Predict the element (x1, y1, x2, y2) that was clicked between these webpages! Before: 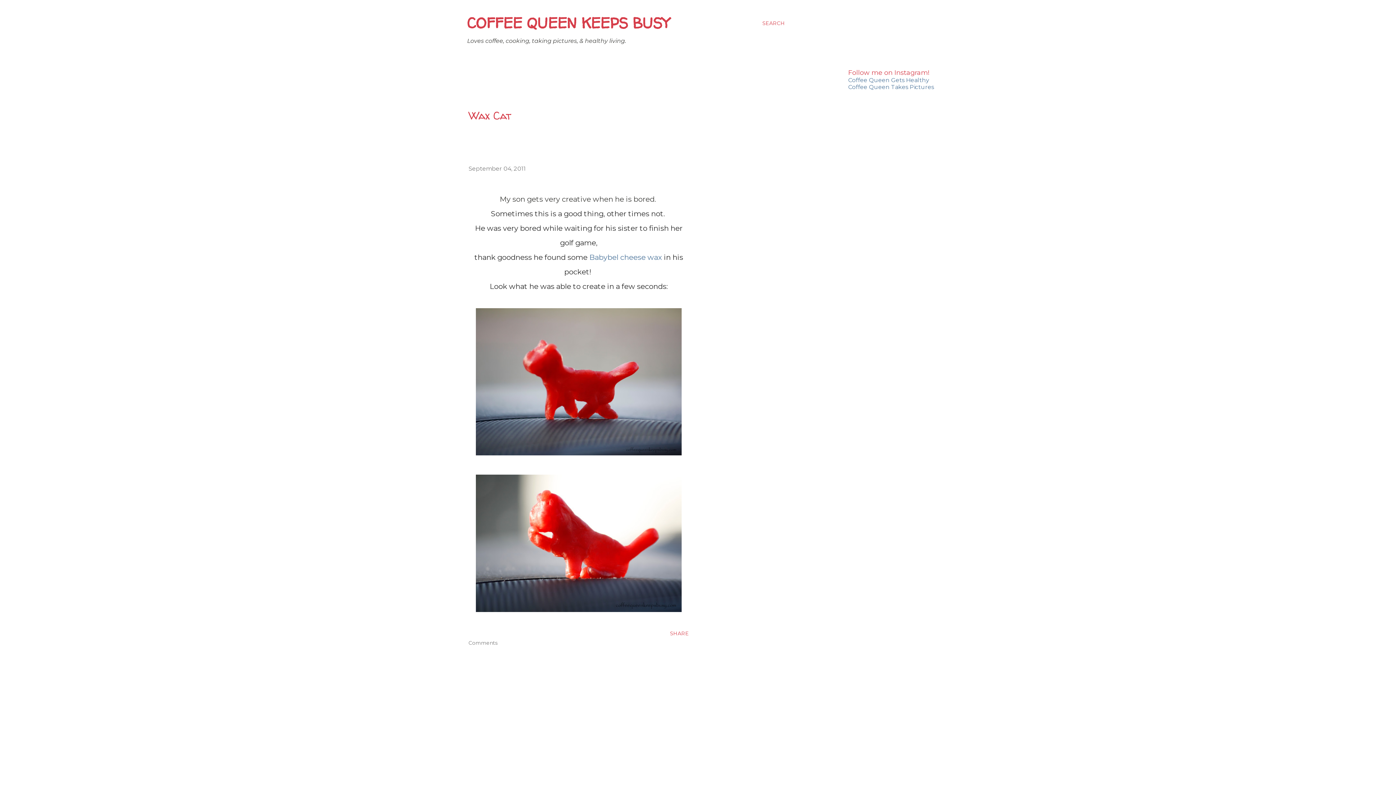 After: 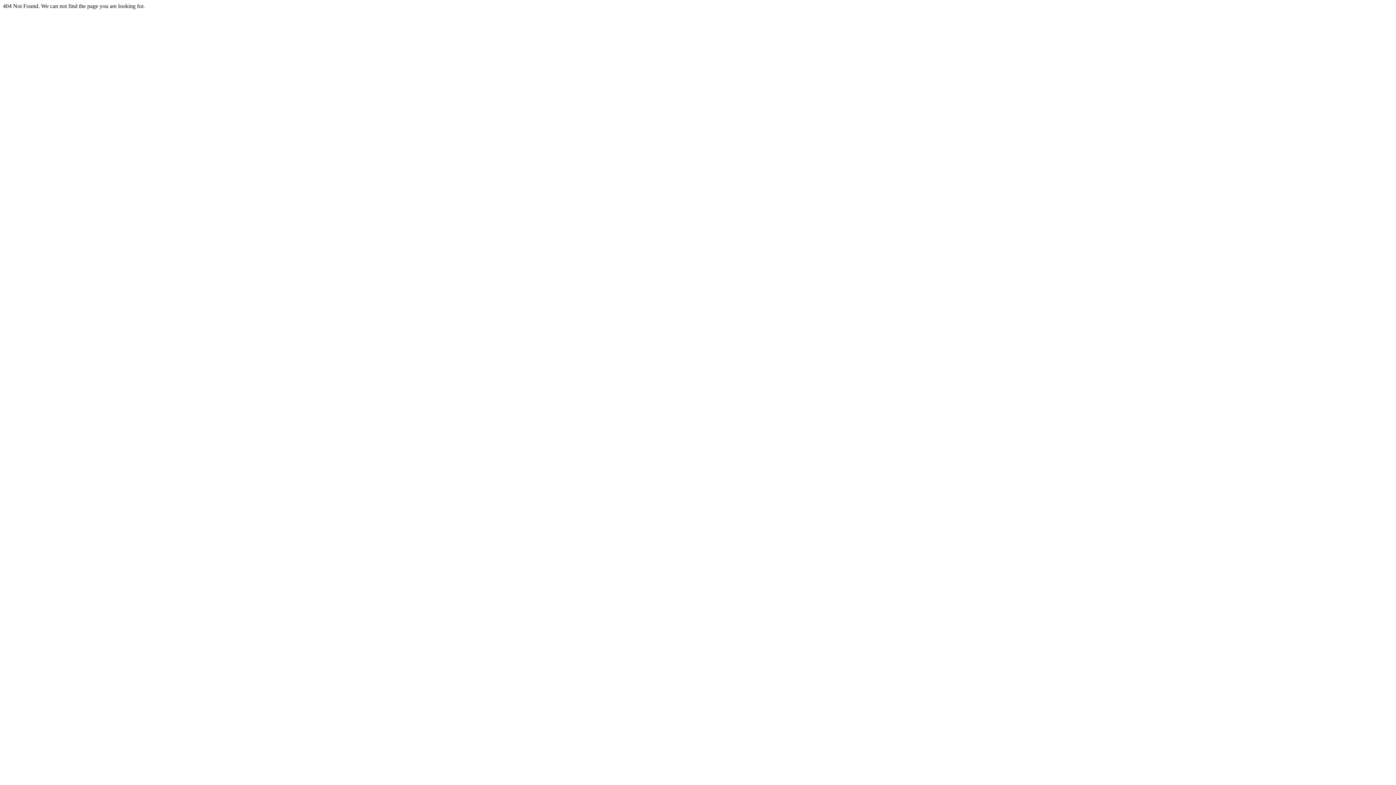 Action: bbox: (589, 253, 662, 261) label: Babybel cheese wax